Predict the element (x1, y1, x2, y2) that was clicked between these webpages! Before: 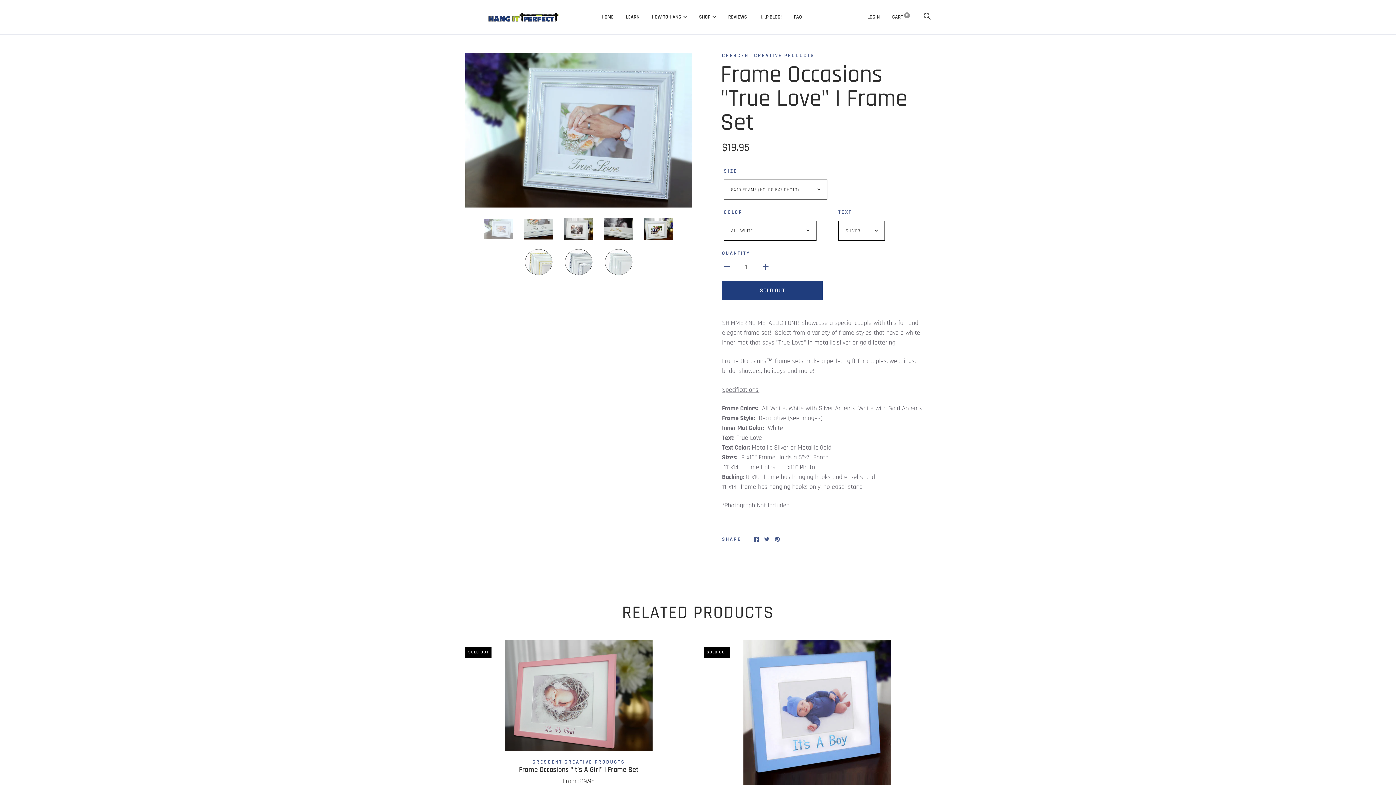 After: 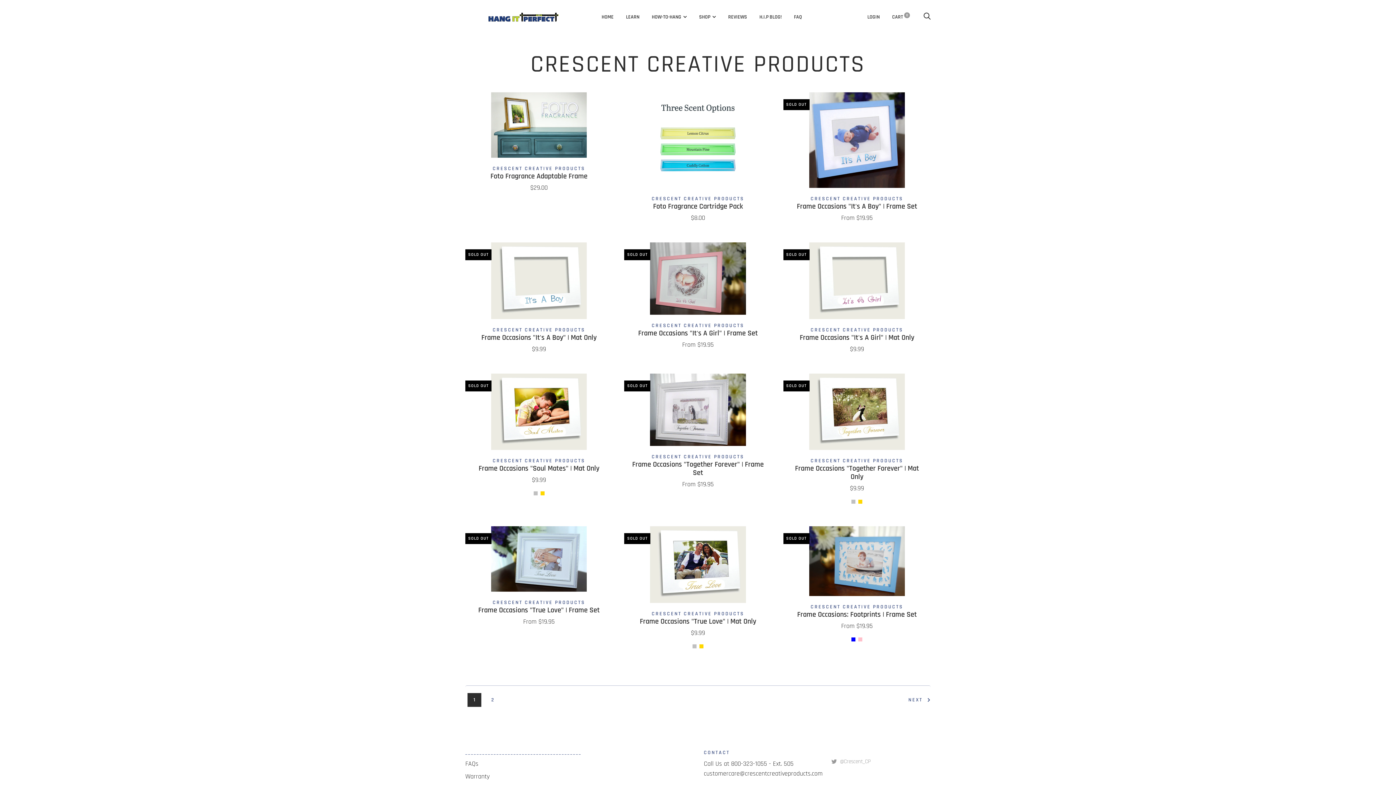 Action: label: CRESCENT CREATIVE PRODUCTS bbox: (722, 52, 814, 58)